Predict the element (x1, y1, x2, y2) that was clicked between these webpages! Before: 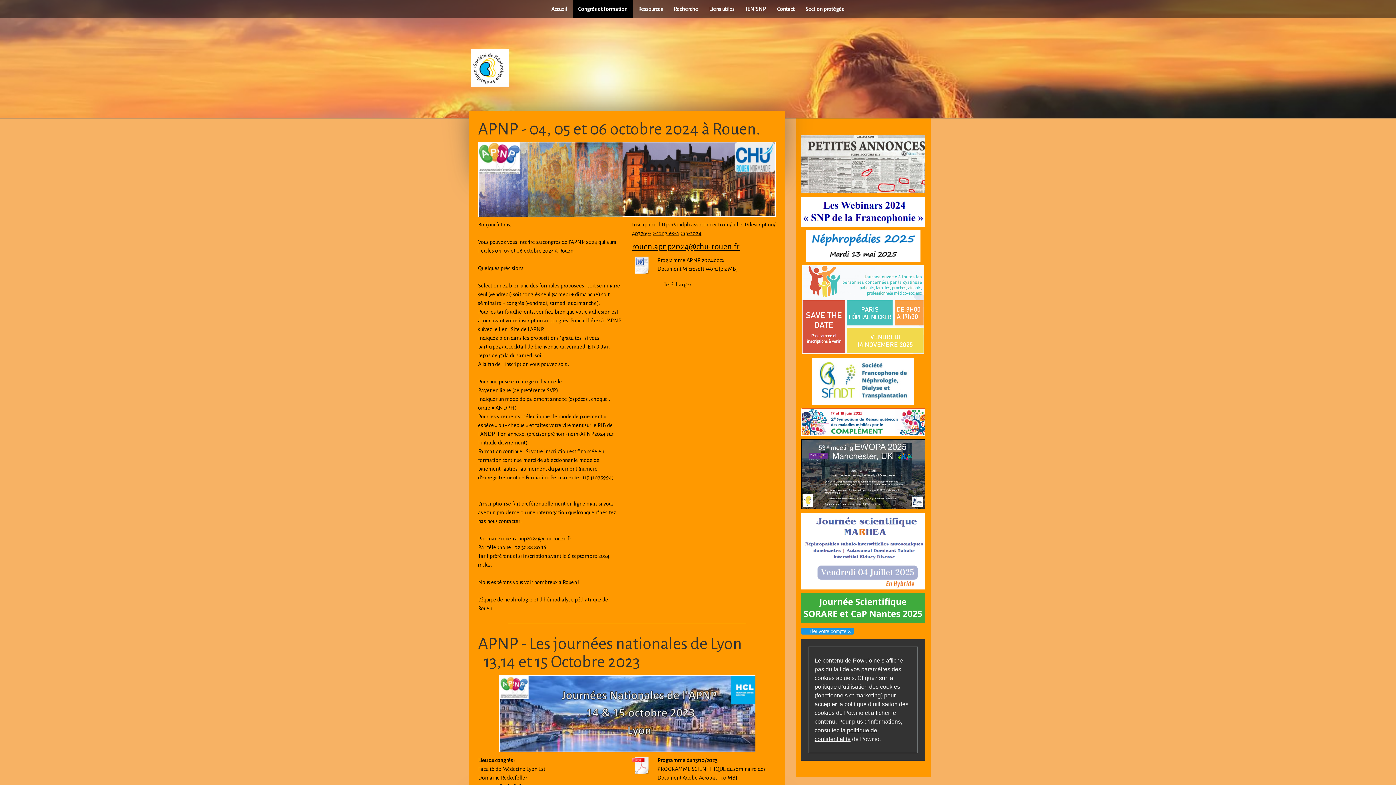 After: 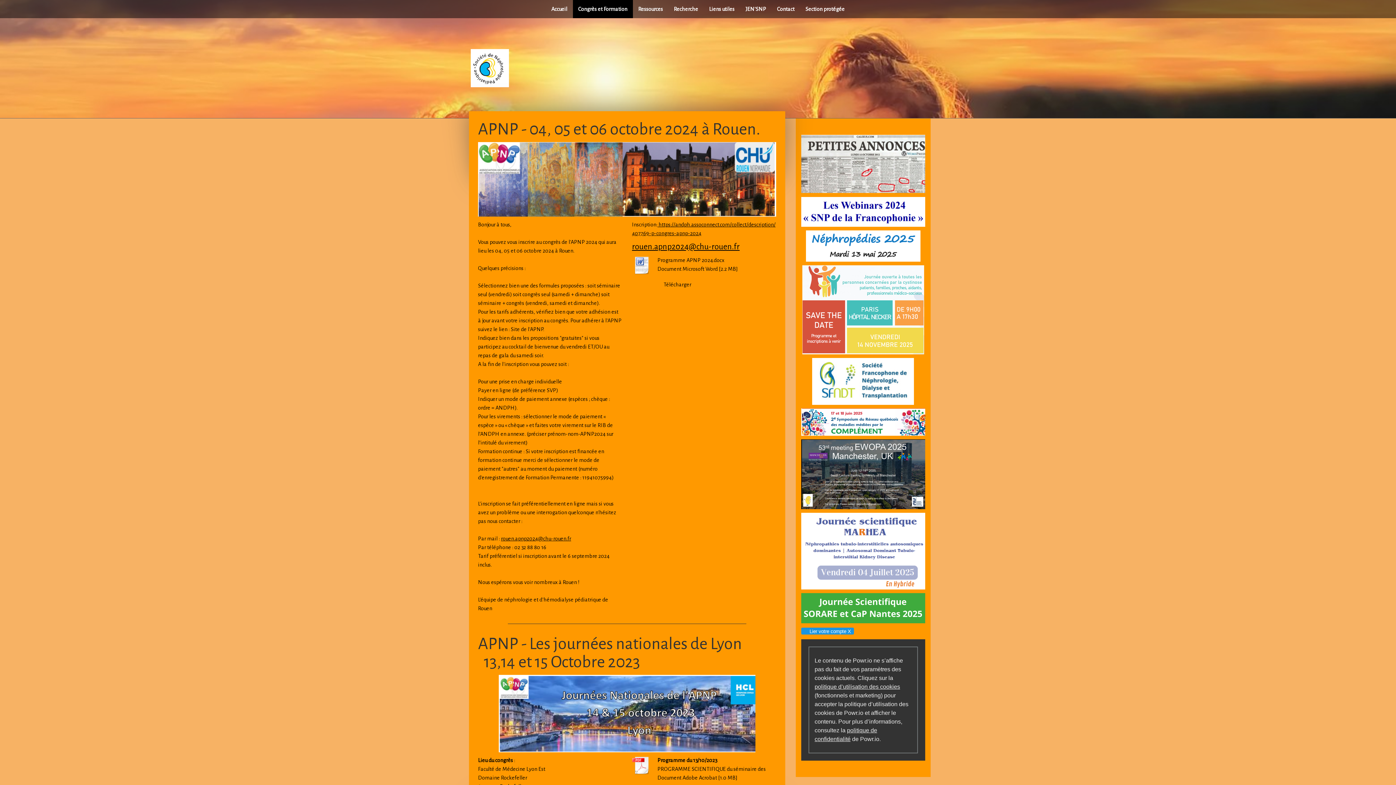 Action: bbox: (801, 410, 925, 415)